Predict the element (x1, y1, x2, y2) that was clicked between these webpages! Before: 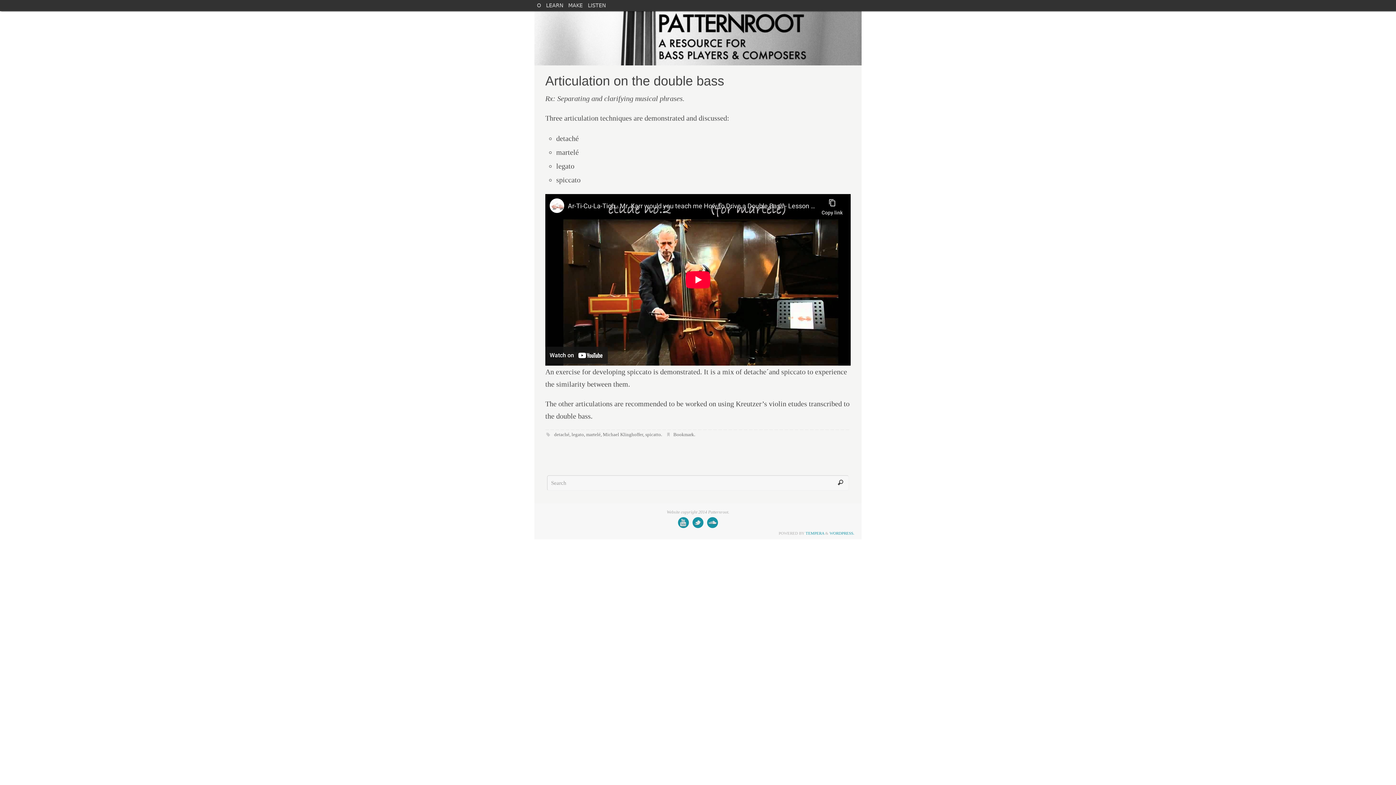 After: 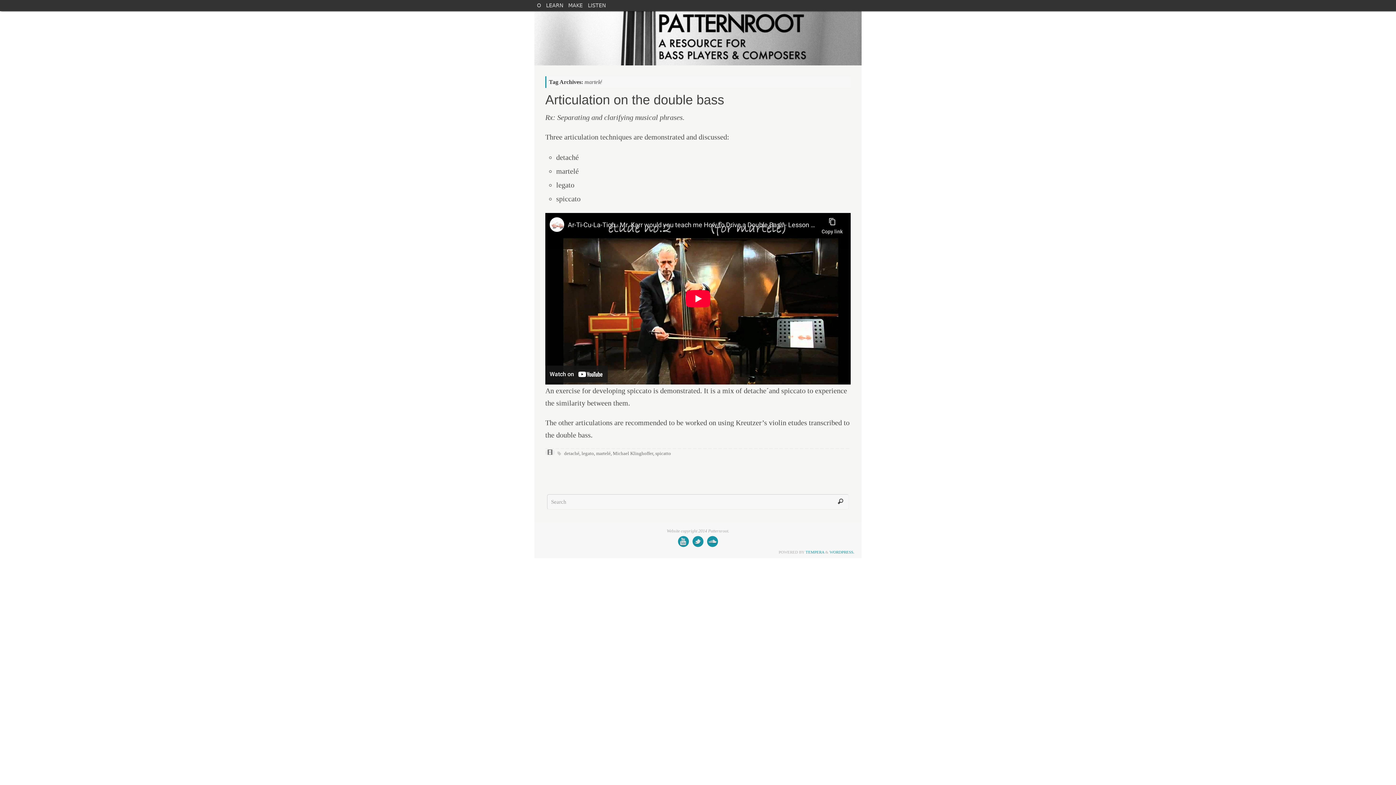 Action: label: martelé bbox: (586, 432, 600, 437)